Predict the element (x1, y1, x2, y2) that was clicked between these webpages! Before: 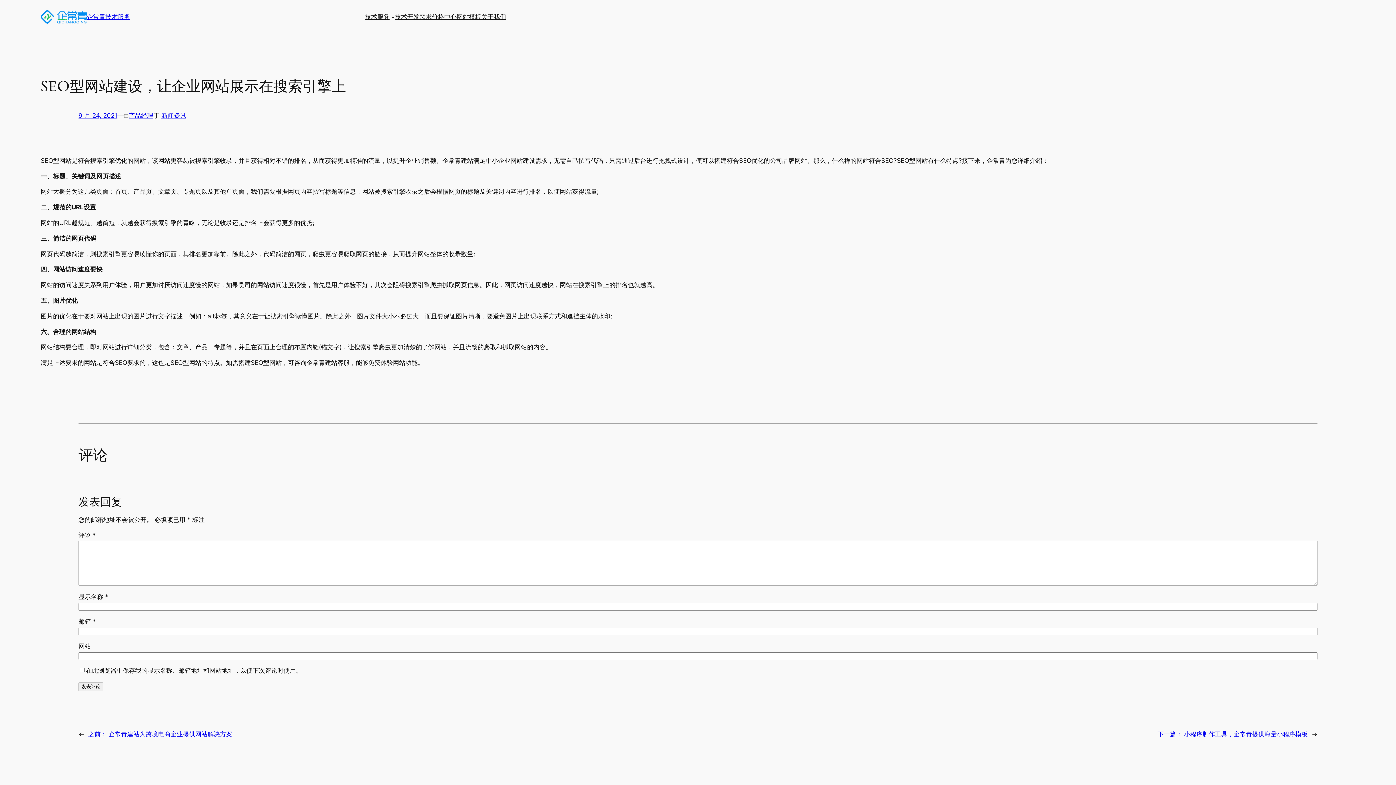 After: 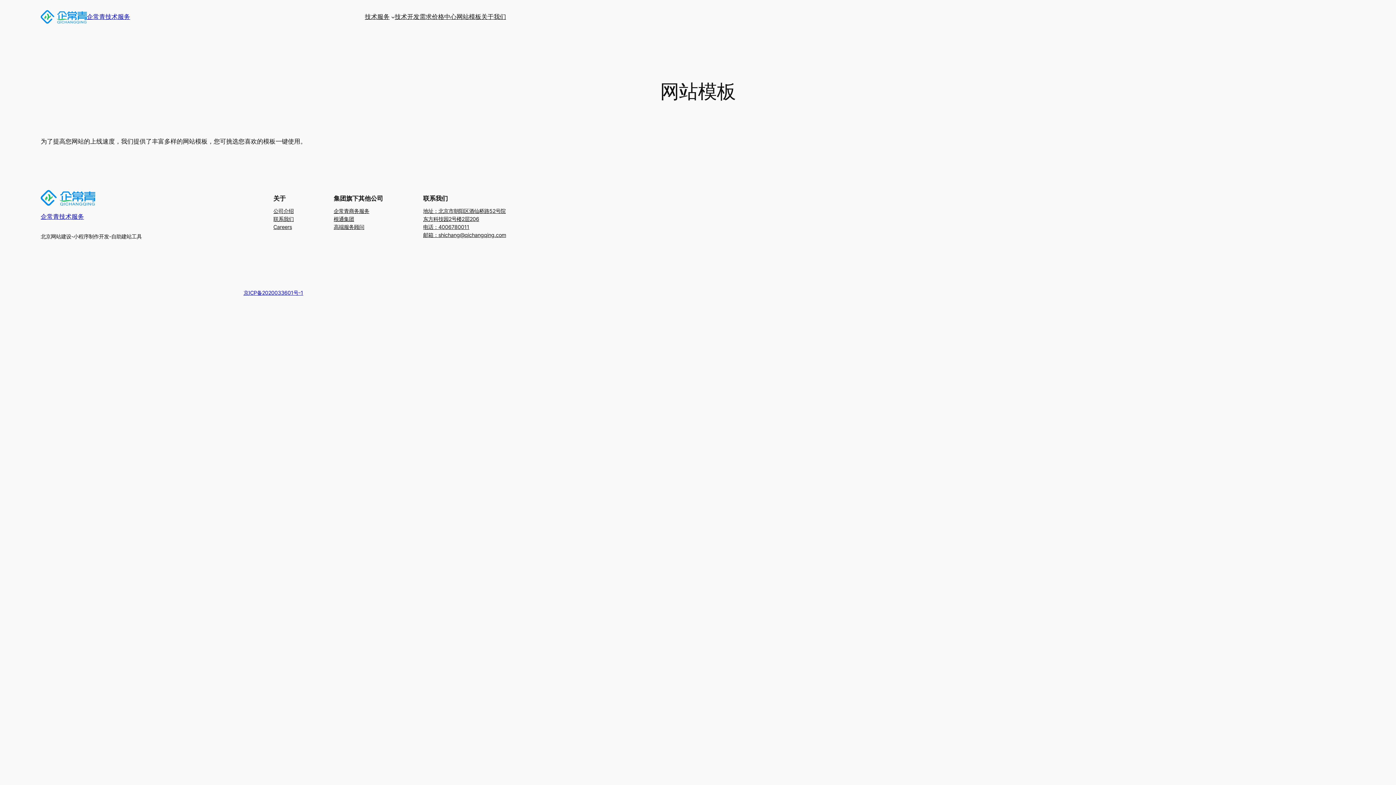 Action: bbox: (456, 12, 481, 21) label: 网站模板